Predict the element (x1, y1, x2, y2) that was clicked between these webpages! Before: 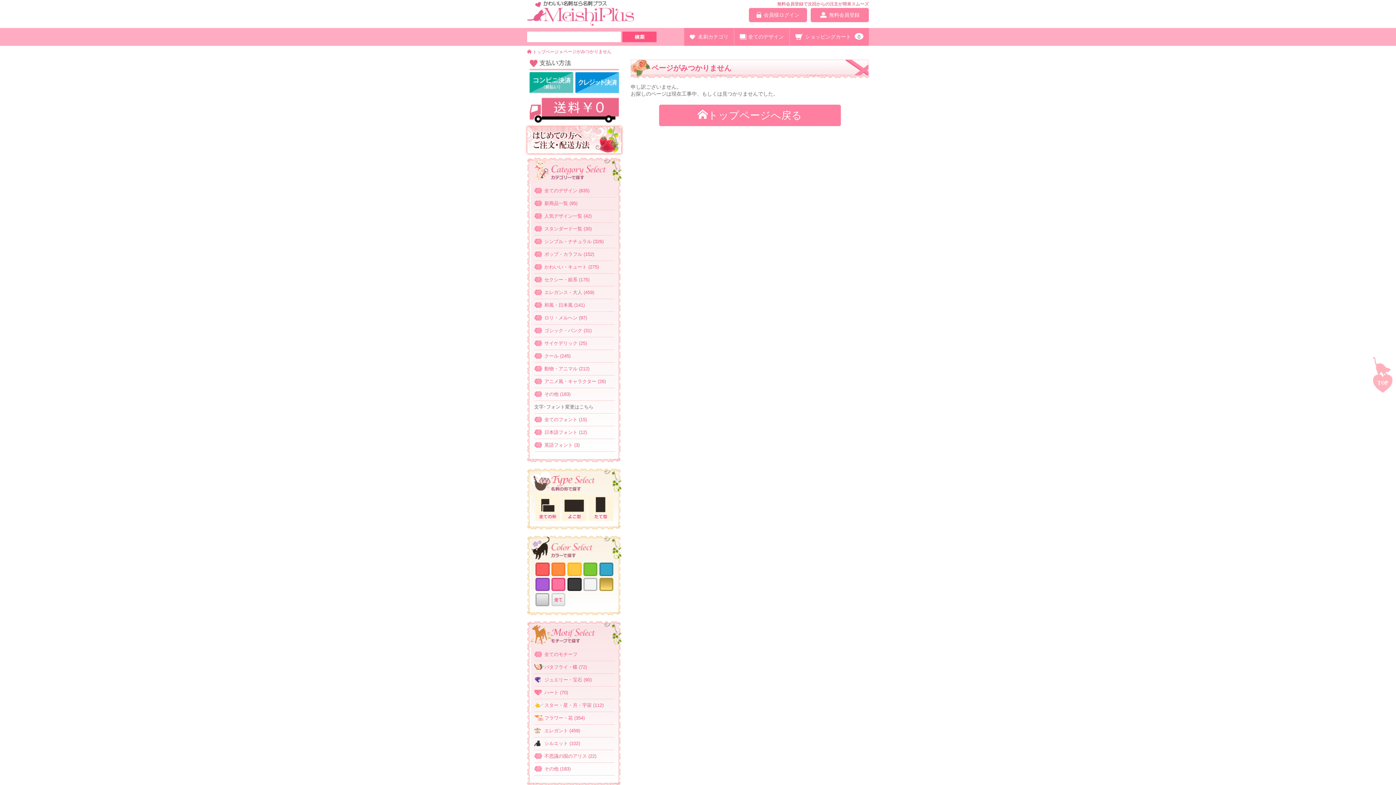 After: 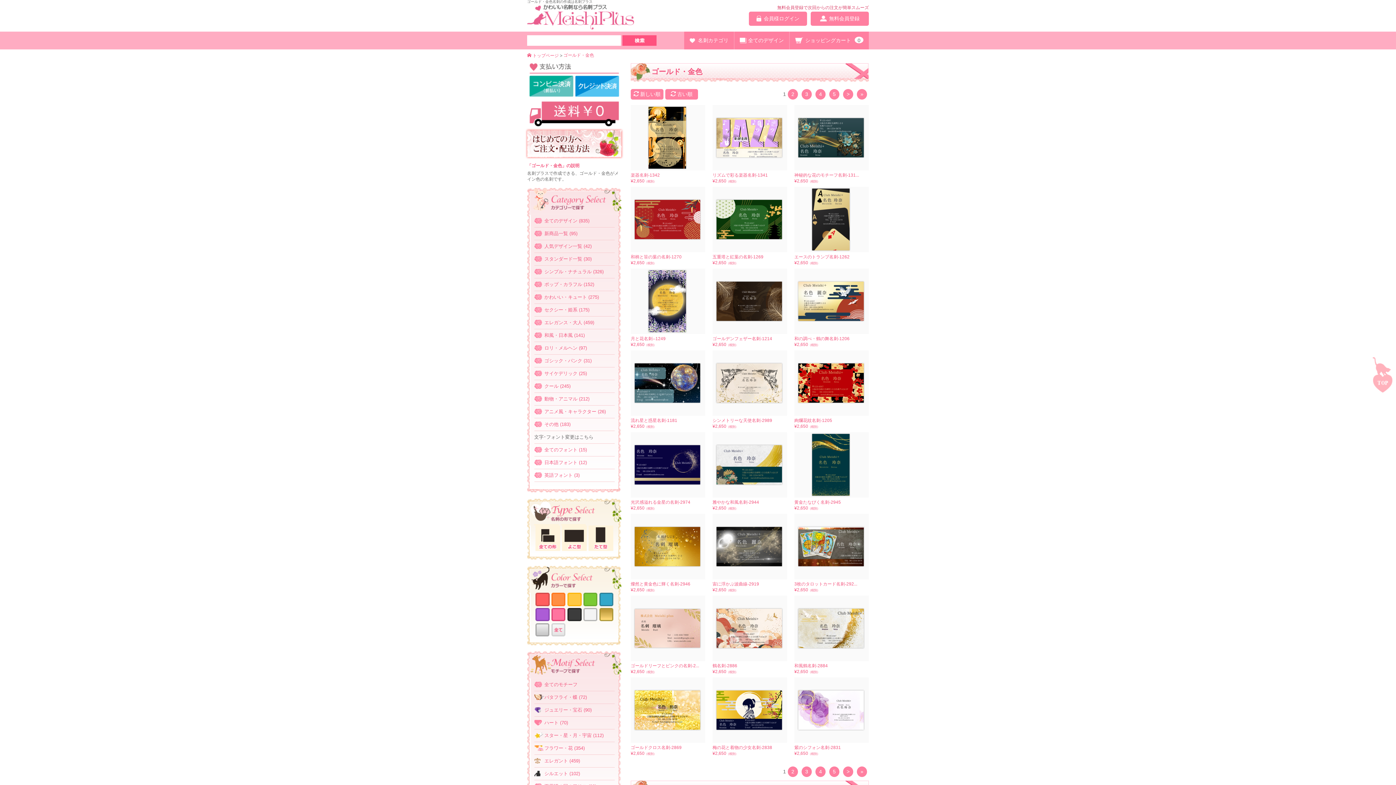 Action: bbox: (599, 587, 613, 592)